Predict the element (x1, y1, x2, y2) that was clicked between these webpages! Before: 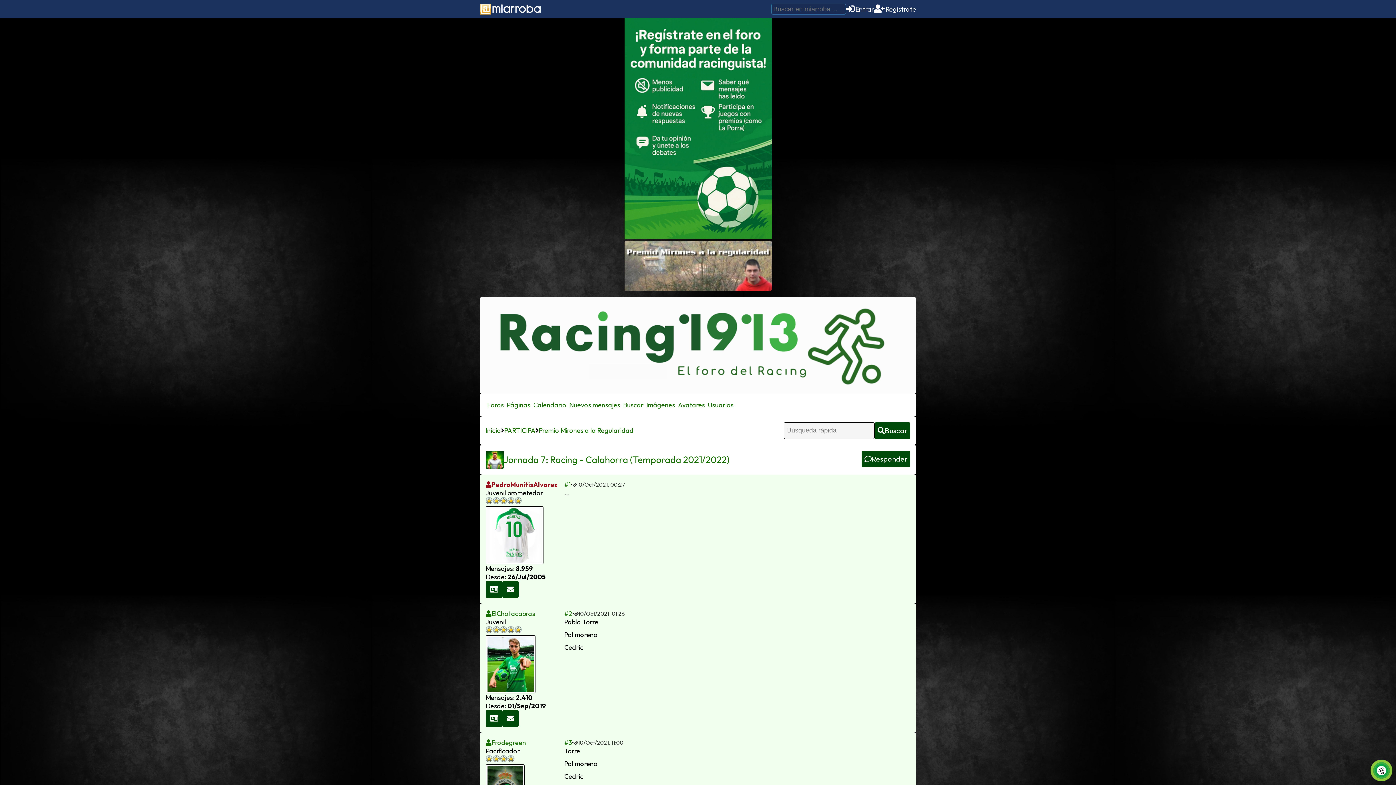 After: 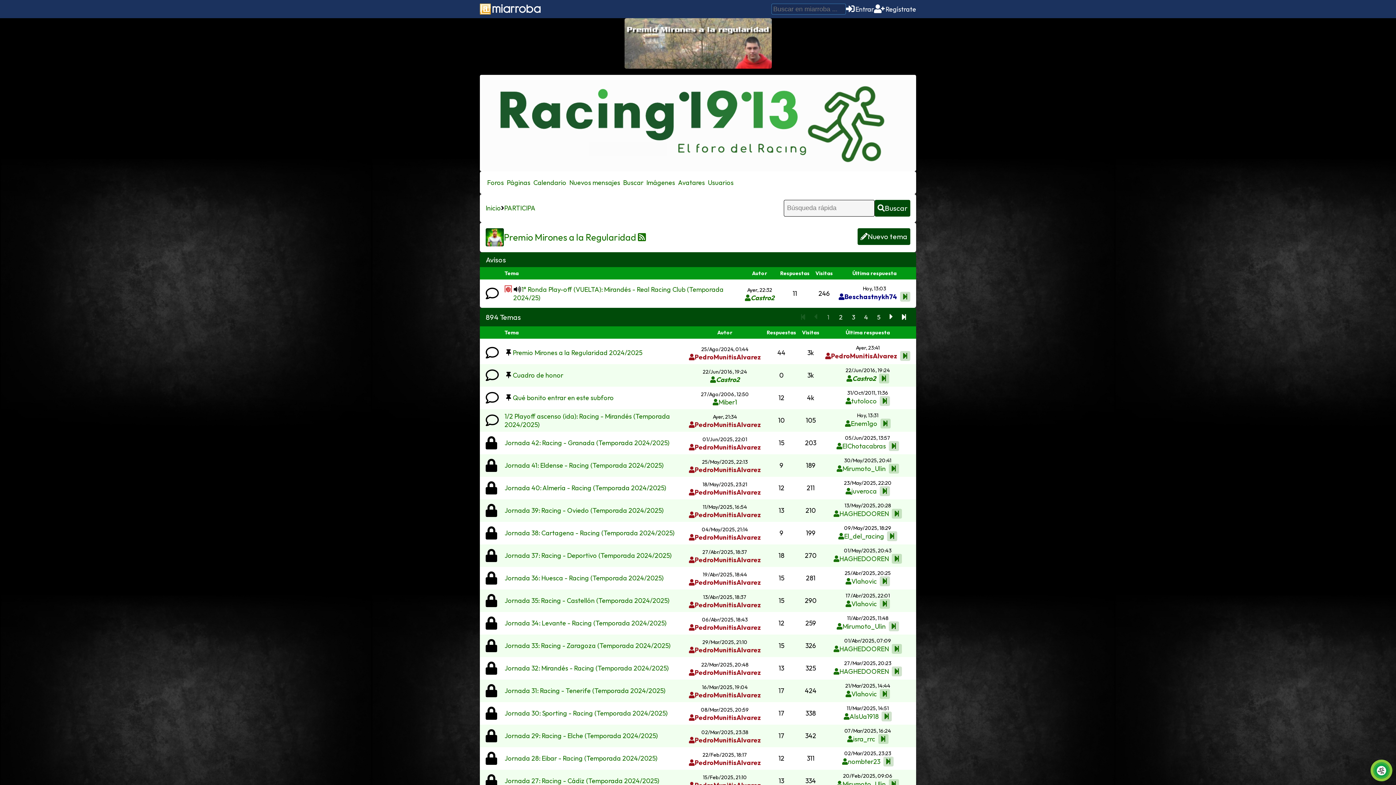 Action: label: Premio Mirones a la Regularidad bbox: (538, 426, 633, 435)